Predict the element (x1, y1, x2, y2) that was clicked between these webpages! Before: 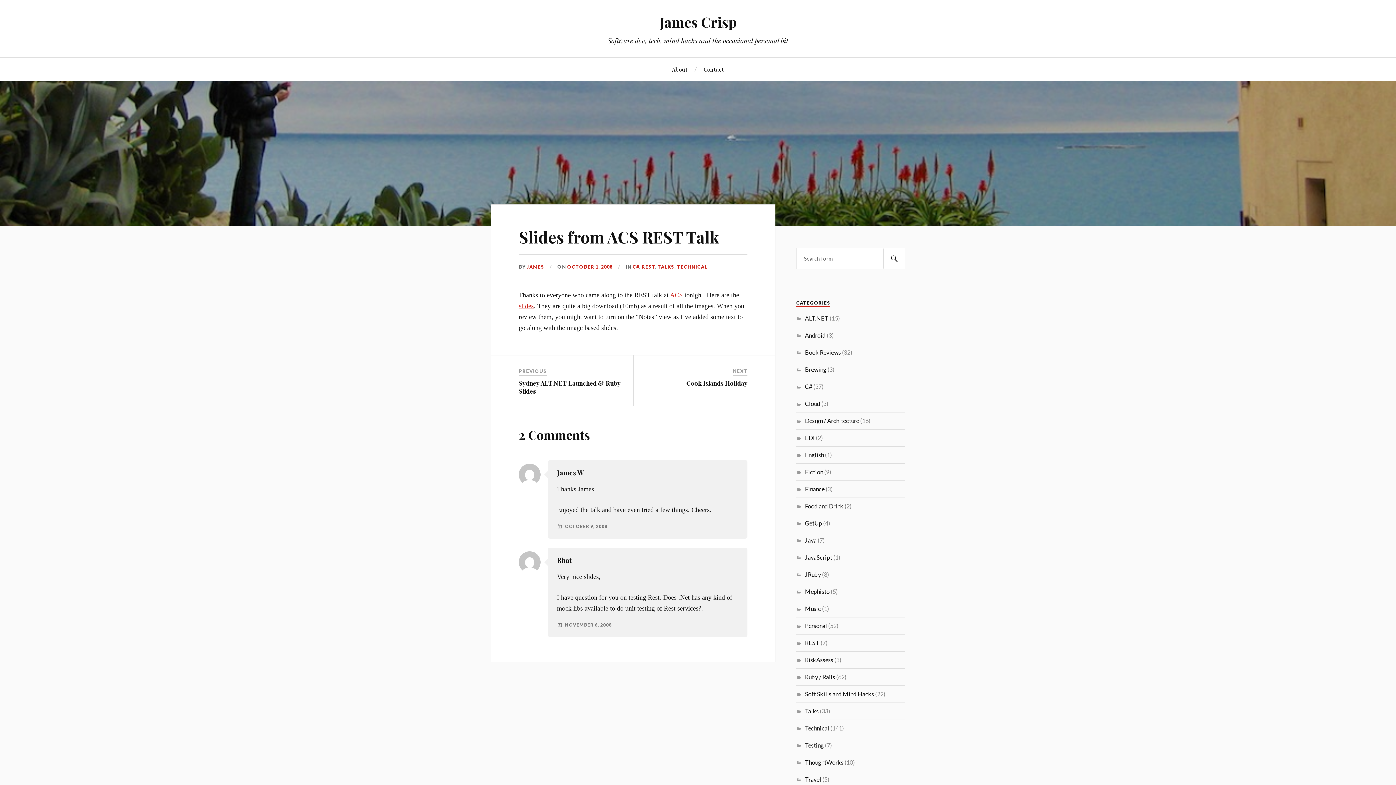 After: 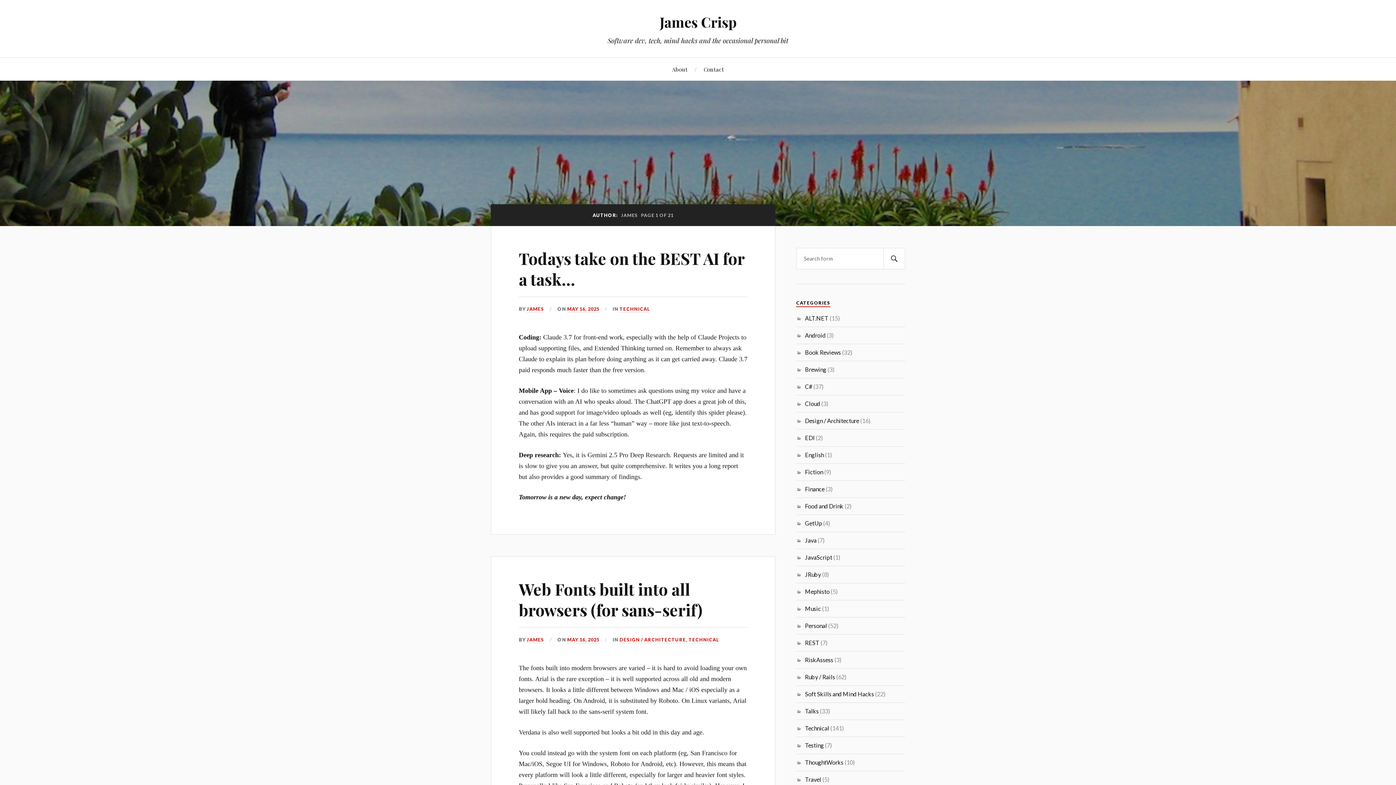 Action: bbox: (526, 264, 544, 270) label: JAMES